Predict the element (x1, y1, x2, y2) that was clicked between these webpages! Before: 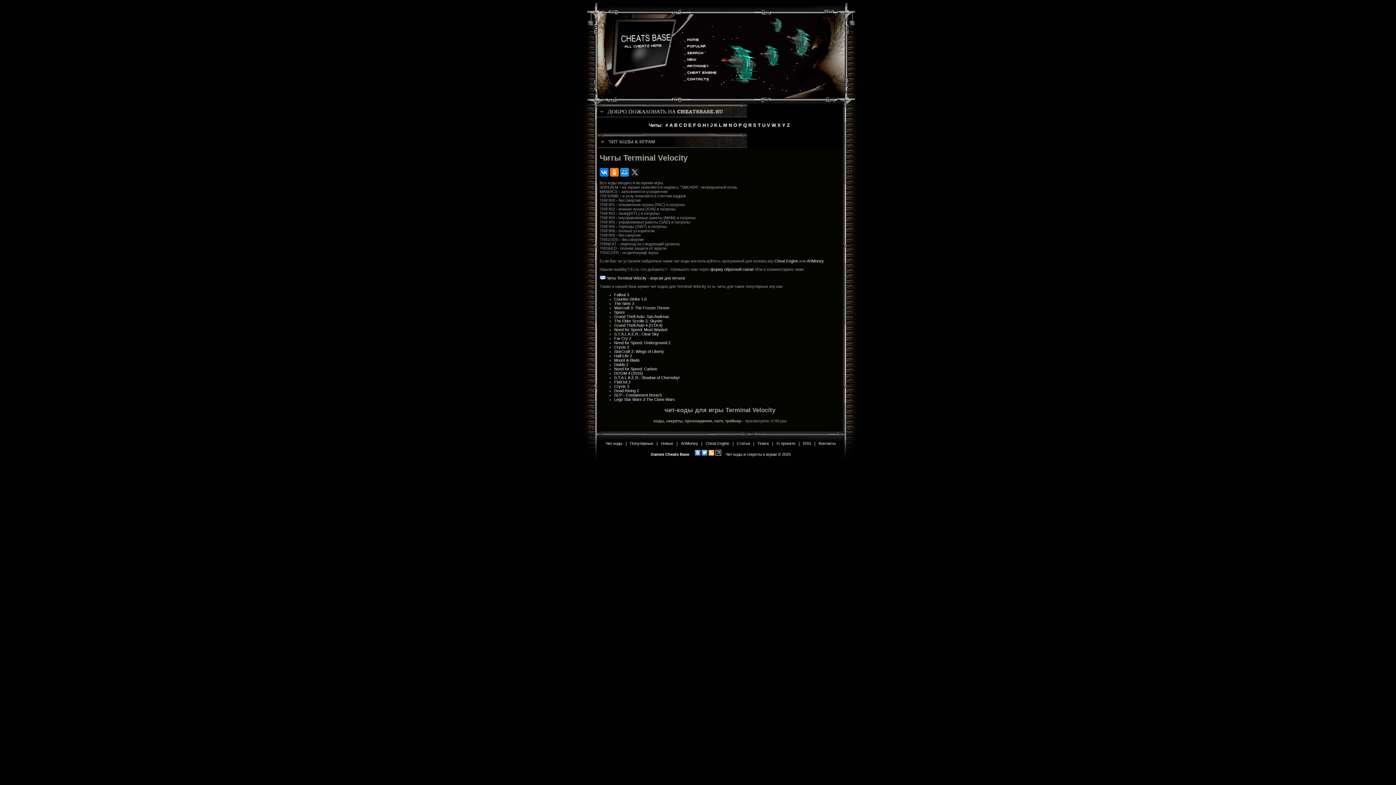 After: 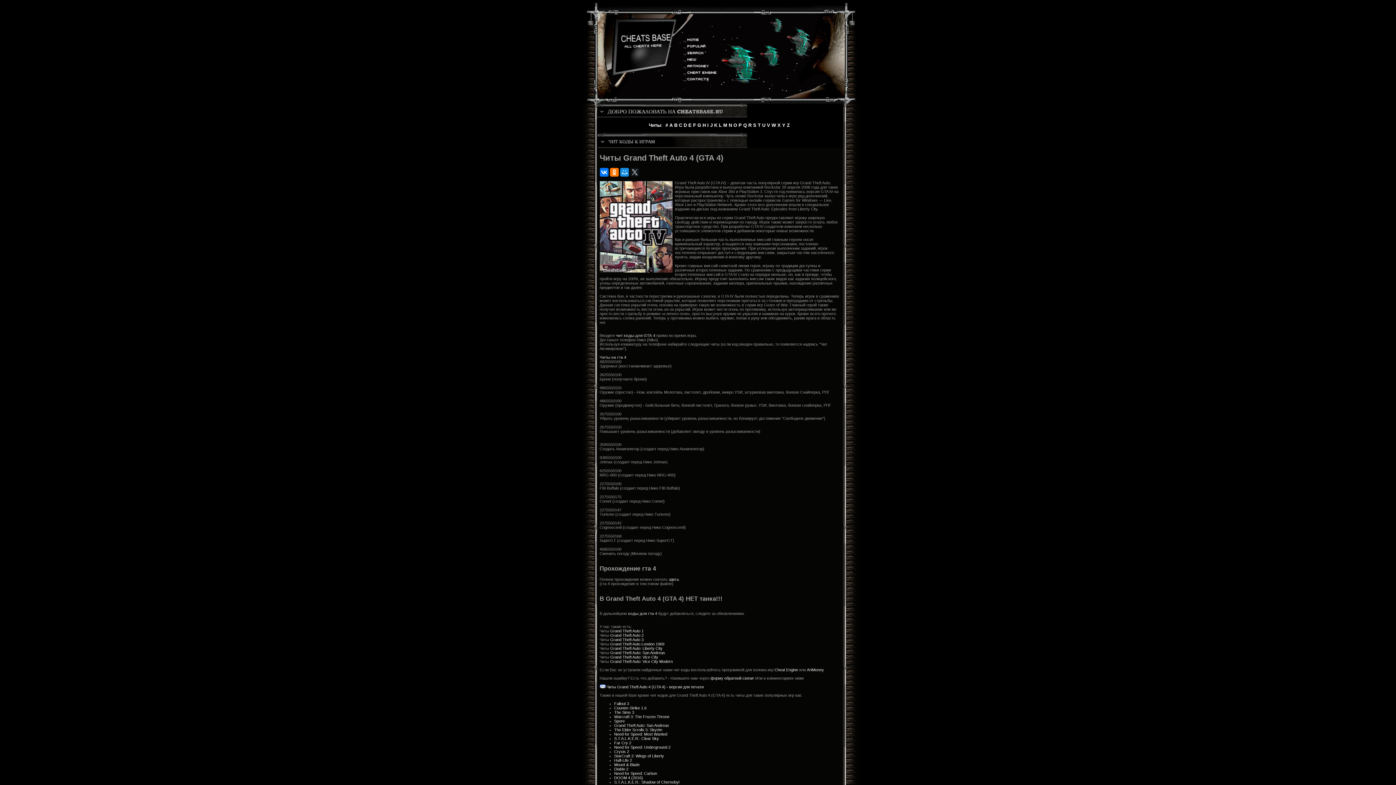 Action: bbox: (614, 323, 662, 327) label: Grand Theft Auto 4 (GTA 4)